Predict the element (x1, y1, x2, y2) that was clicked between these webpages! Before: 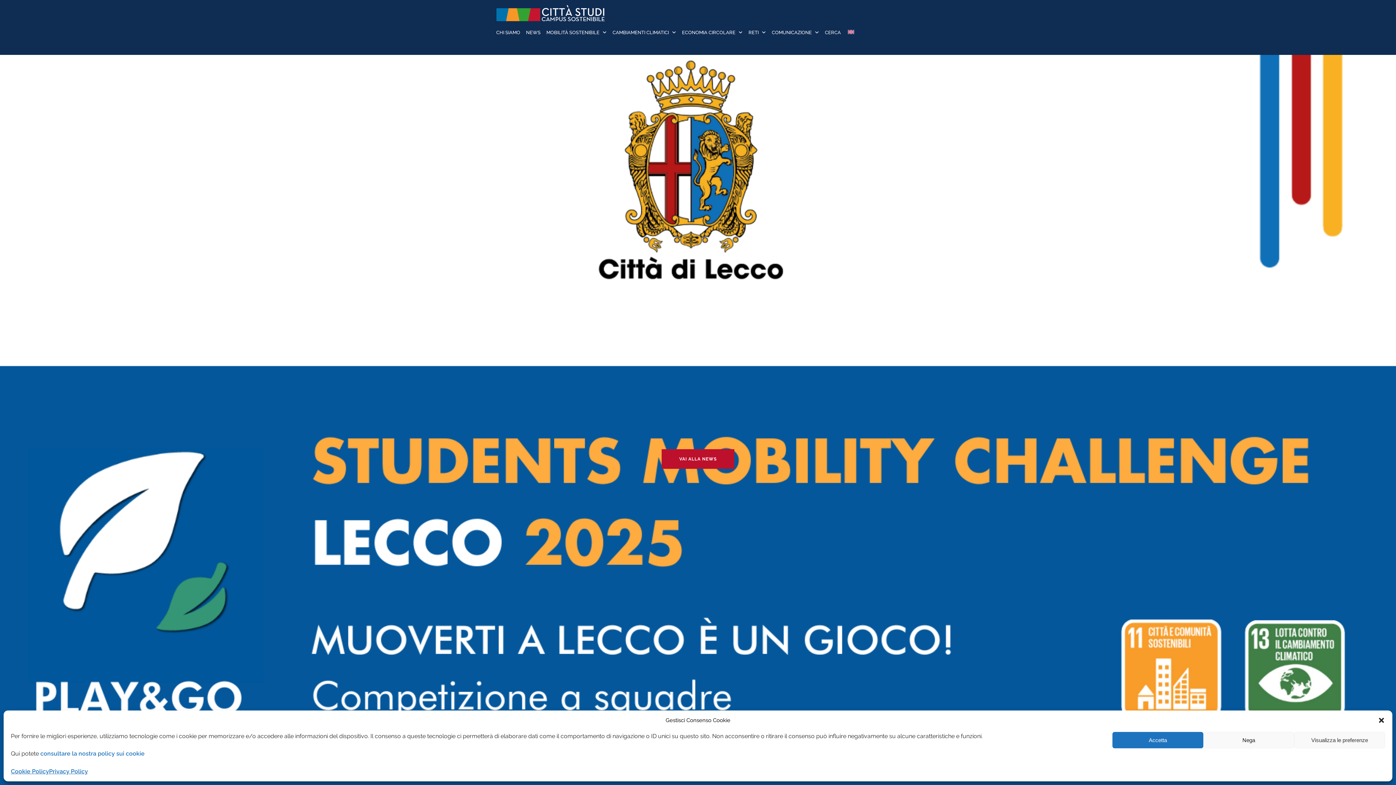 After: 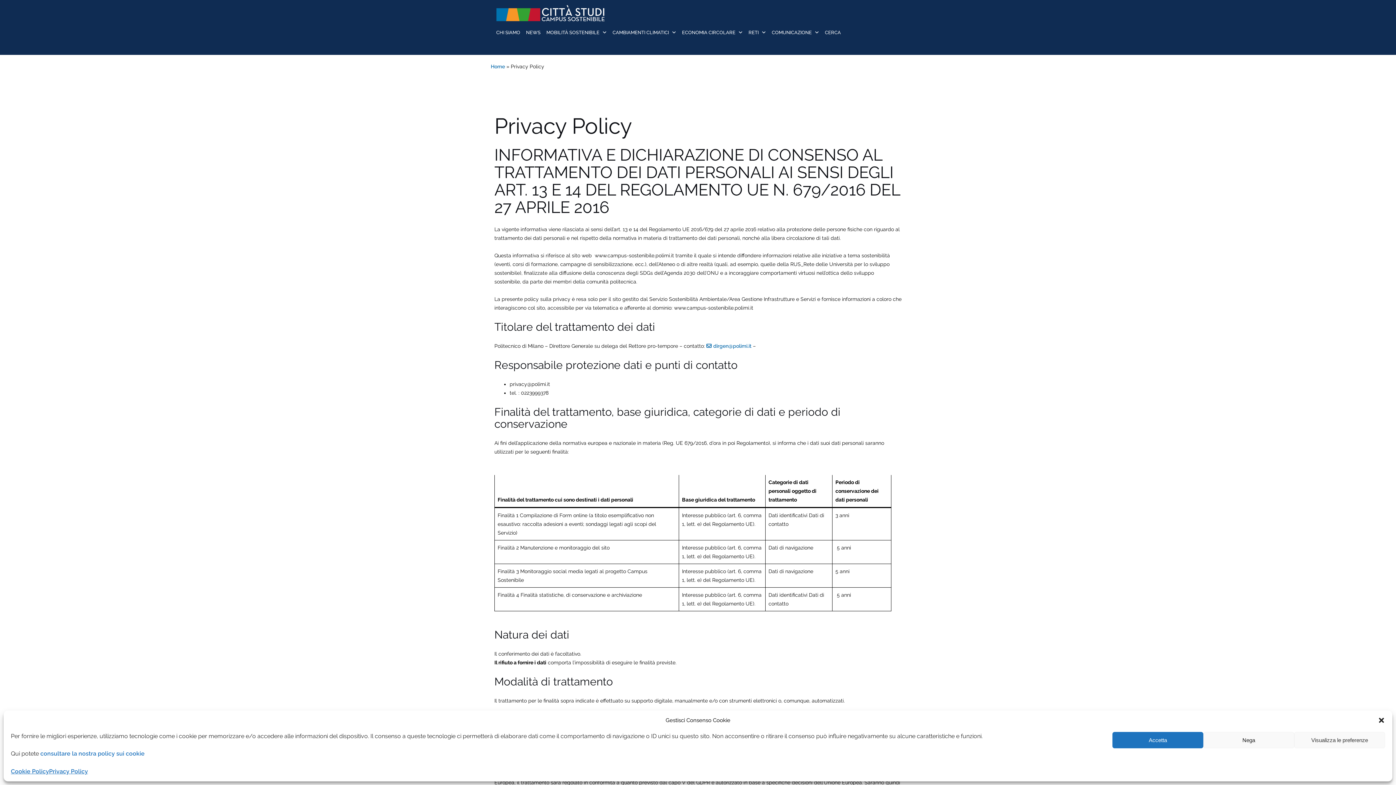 Action: bbox: (49, 767, 88, 776) label: Privacy Policy